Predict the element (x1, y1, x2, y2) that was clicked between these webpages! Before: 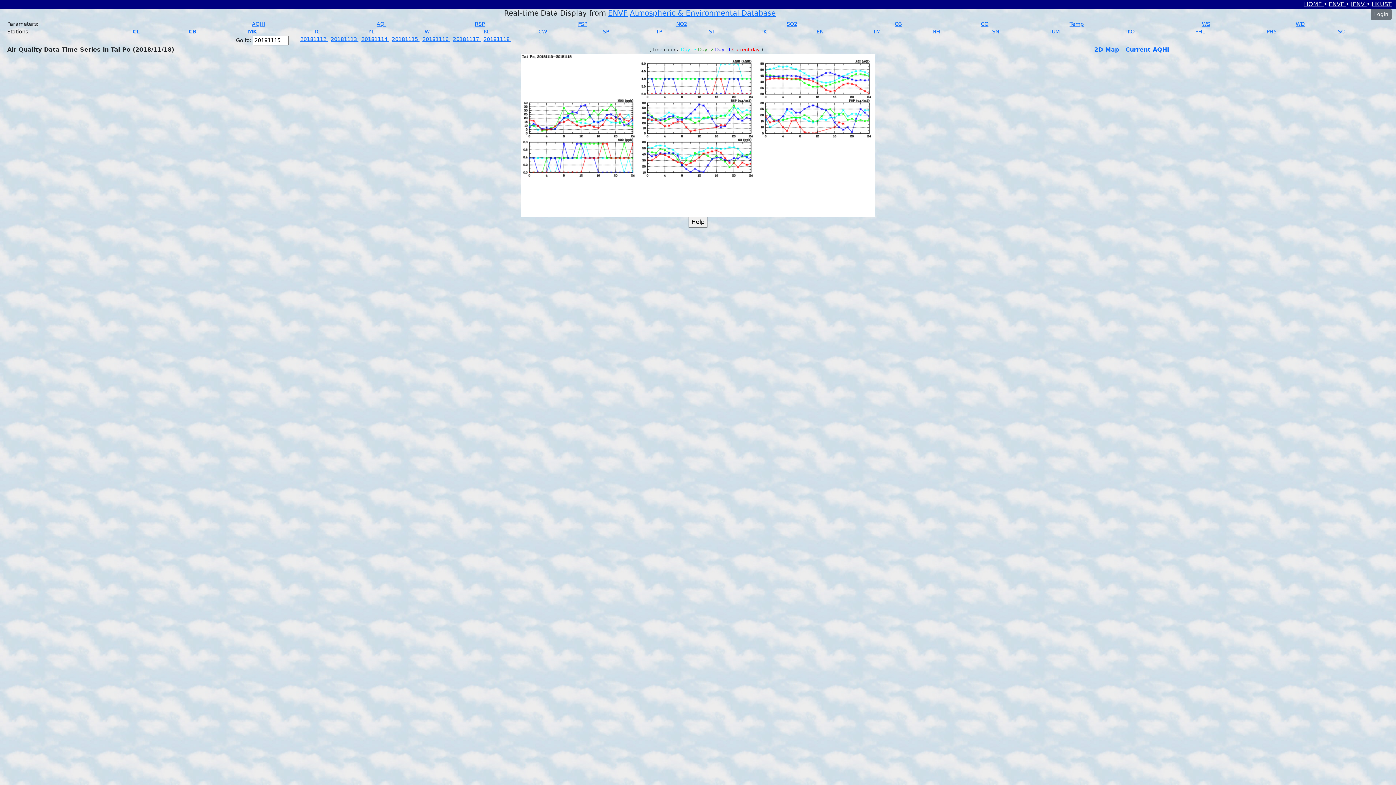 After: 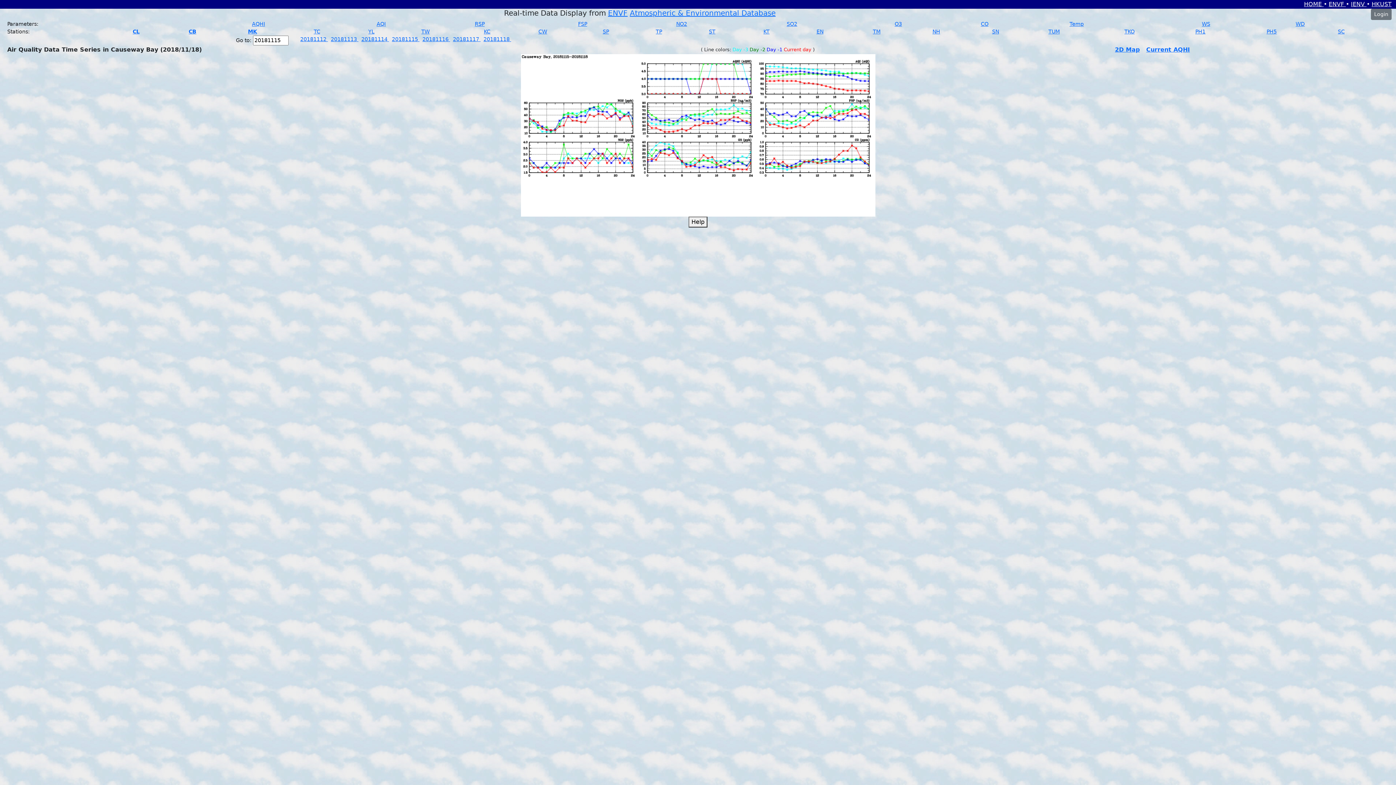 Action: label: CB bbox: (188, 28, 196, 34)